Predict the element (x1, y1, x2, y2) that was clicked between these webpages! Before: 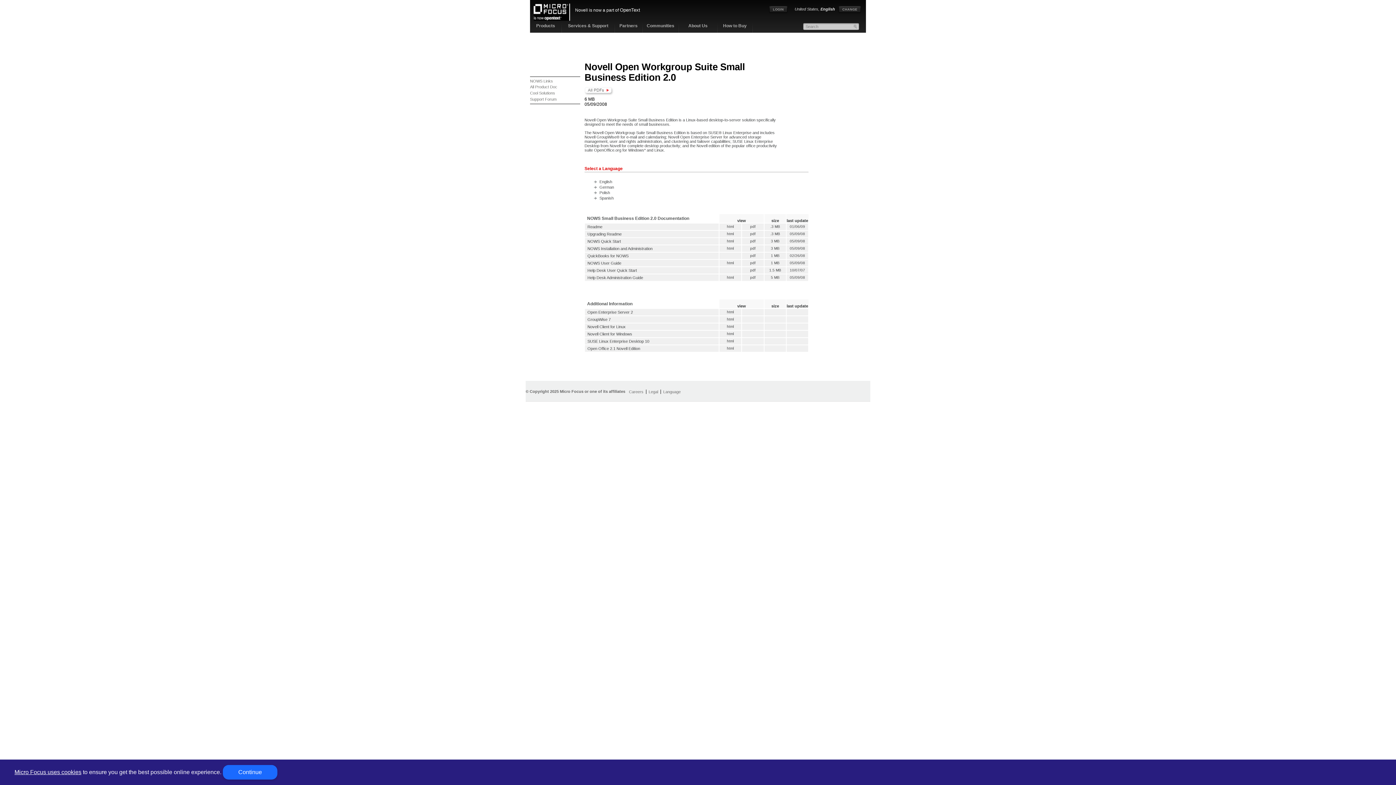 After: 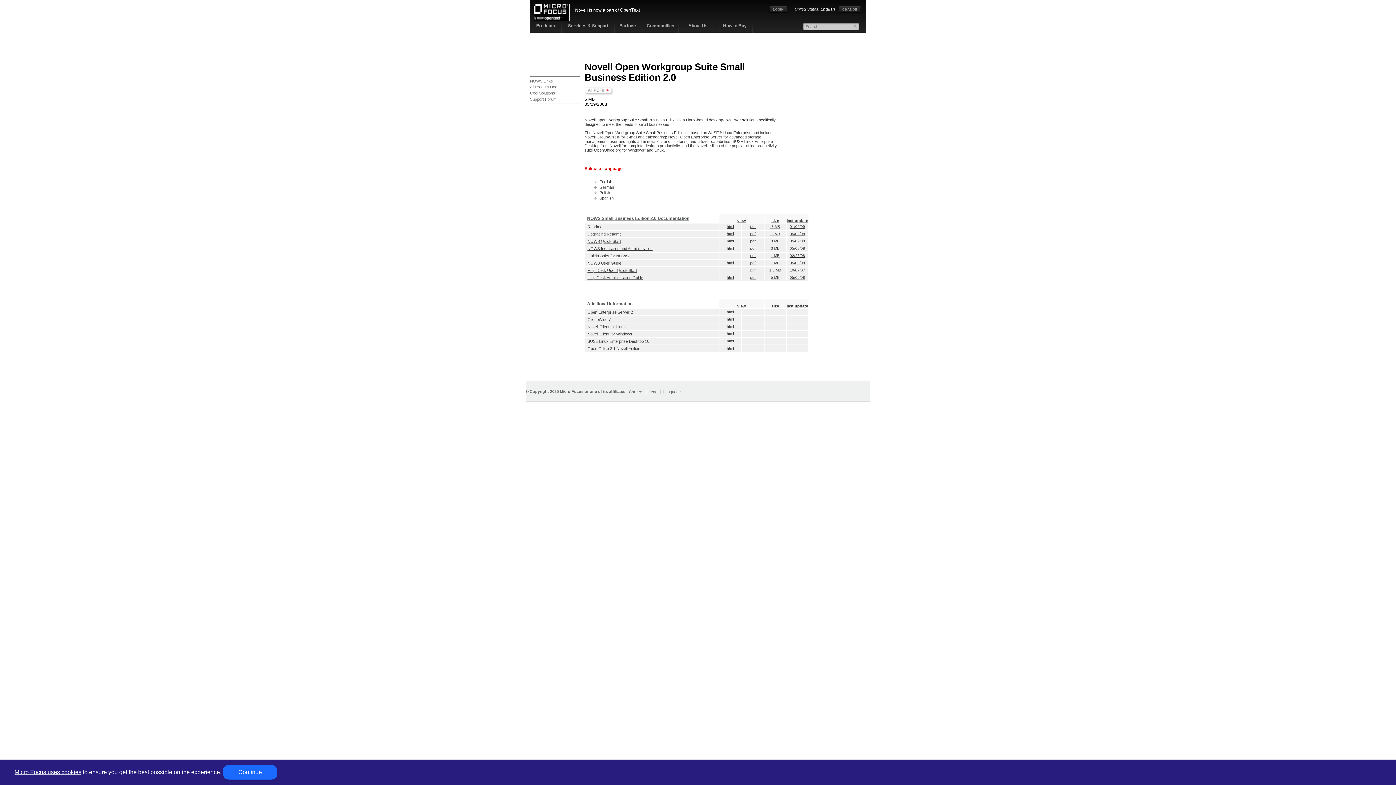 Action: label: pdf bbox: (750, 268, 755, 272)